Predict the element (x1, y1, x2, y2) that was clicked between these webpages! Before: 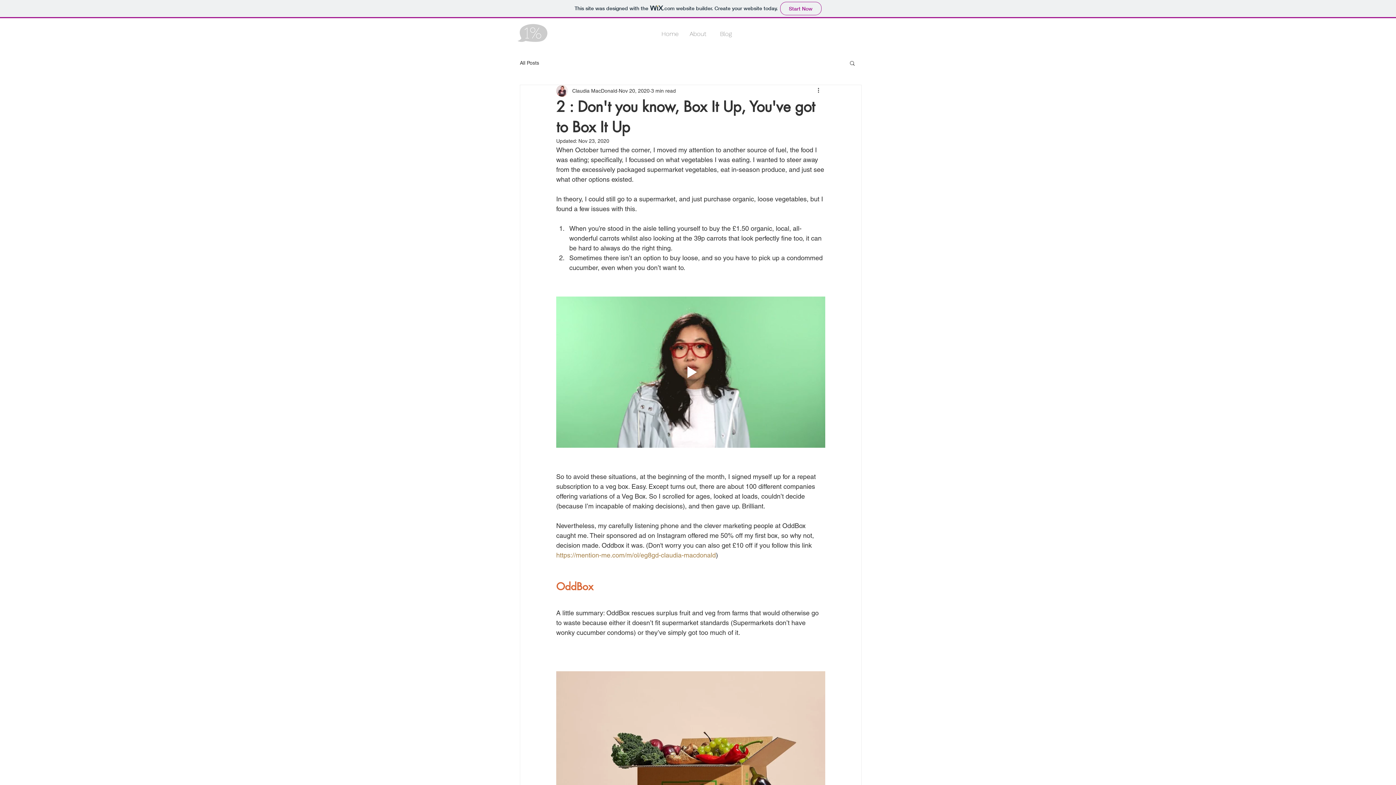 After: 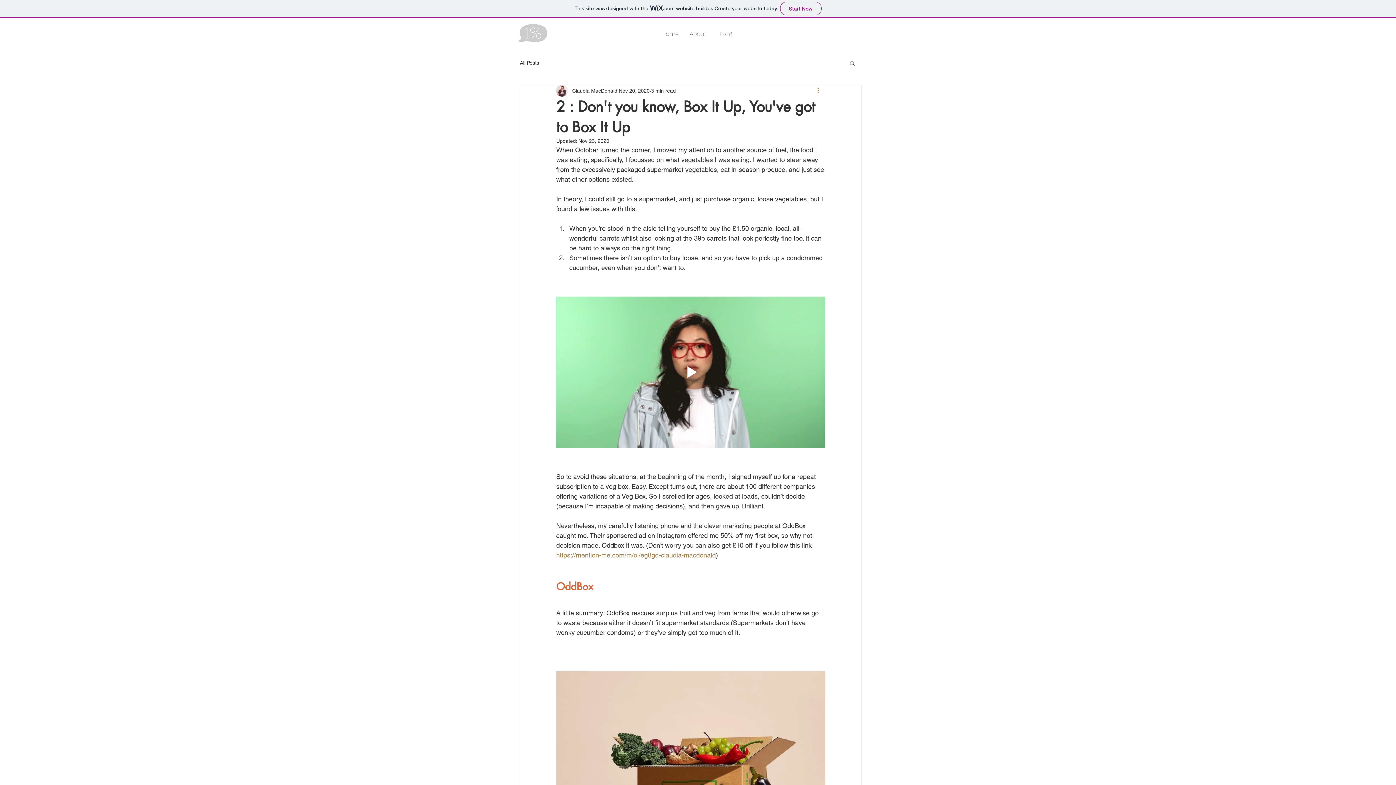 Action: label: More actions bbox: (816, 86, 825, 95)